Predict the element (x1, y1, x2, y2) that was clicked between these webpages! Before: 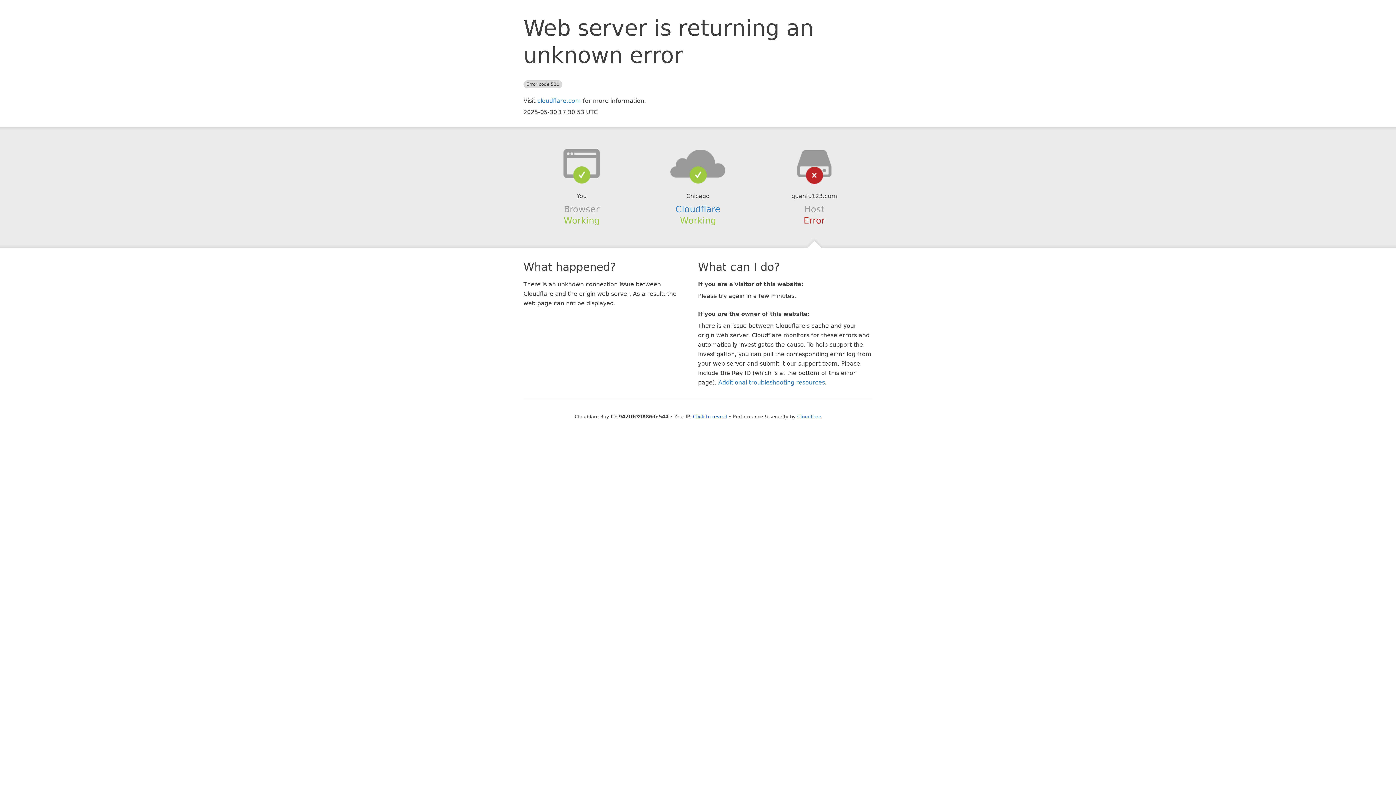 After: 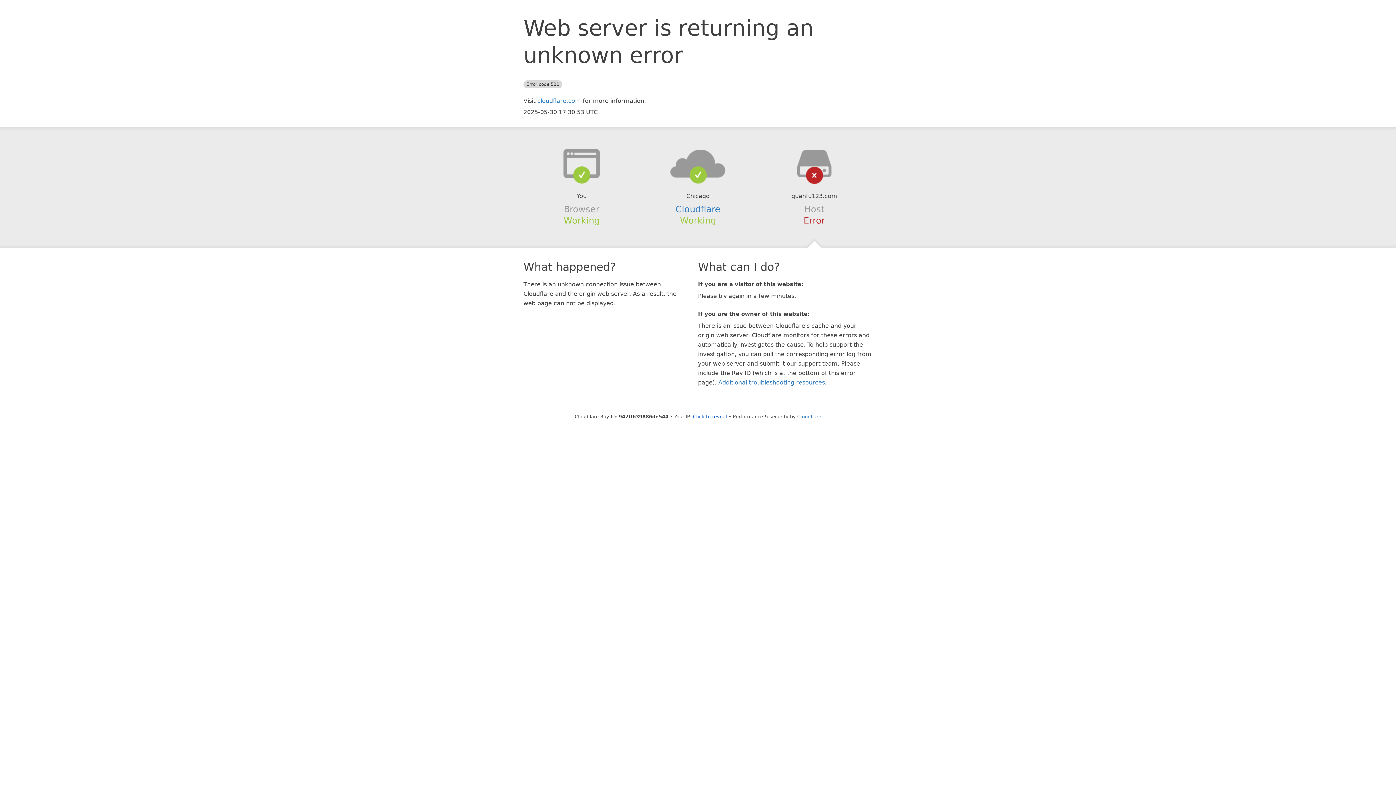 Action: bbox: (639, 148, 756, 178)